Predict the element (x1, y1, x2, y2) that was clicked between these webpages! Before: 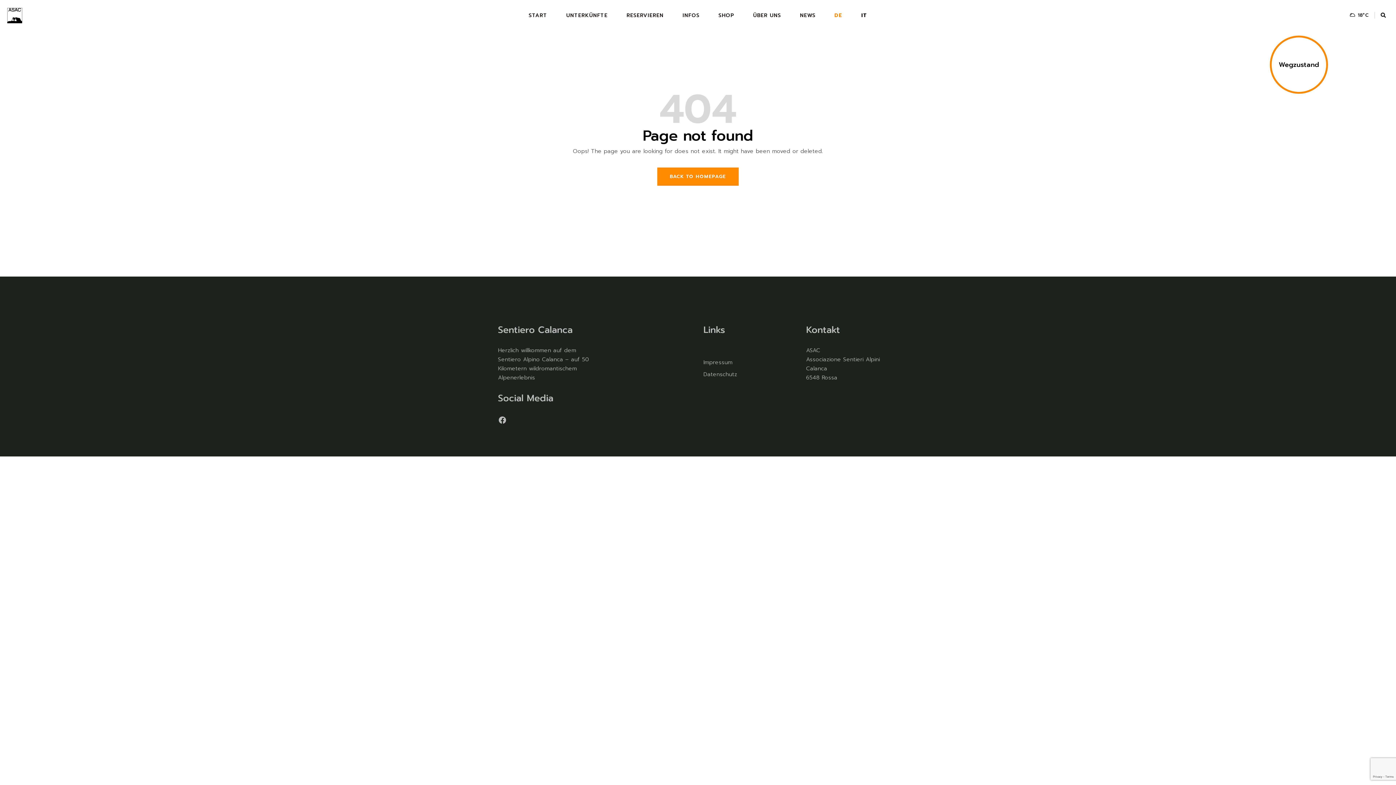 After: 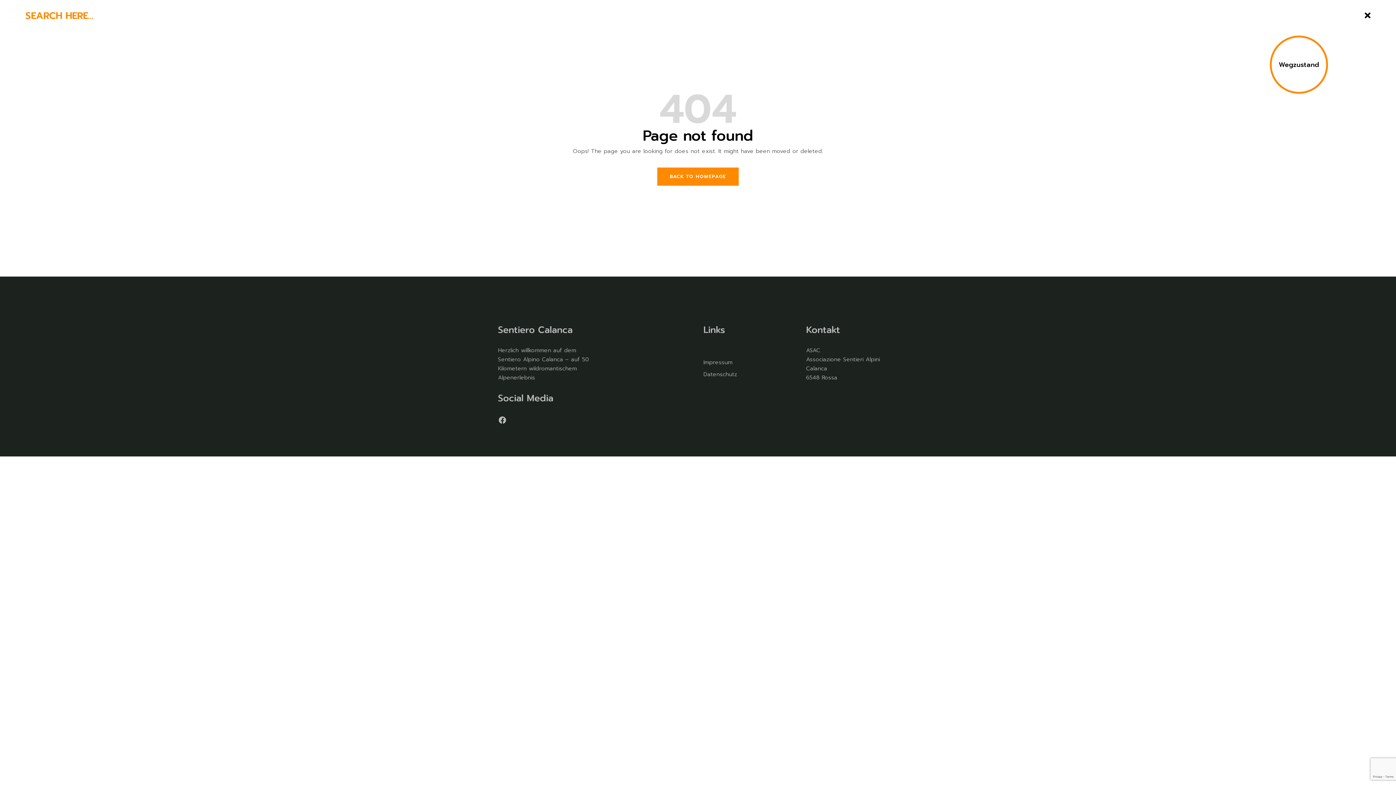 Action: bbox: (1381, 12, 1386, 18)